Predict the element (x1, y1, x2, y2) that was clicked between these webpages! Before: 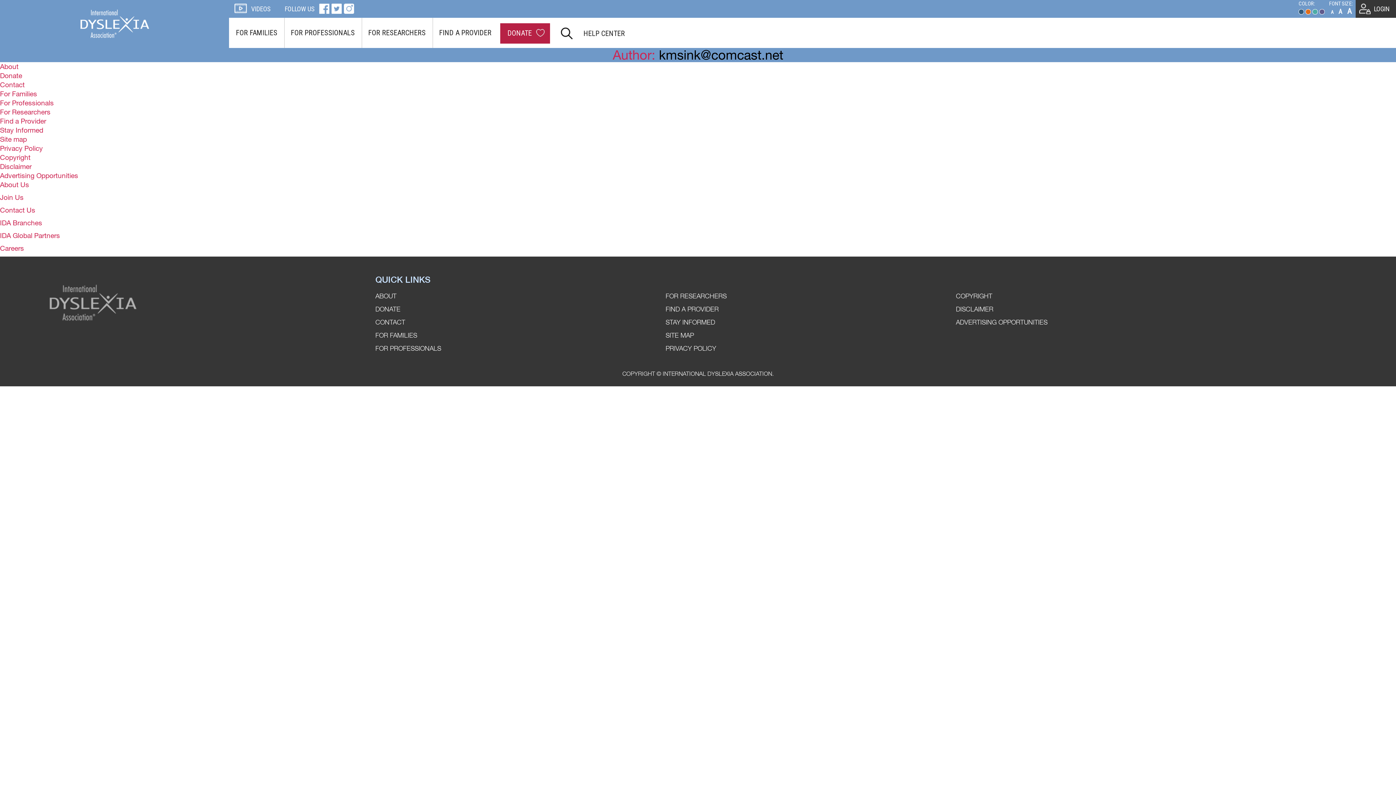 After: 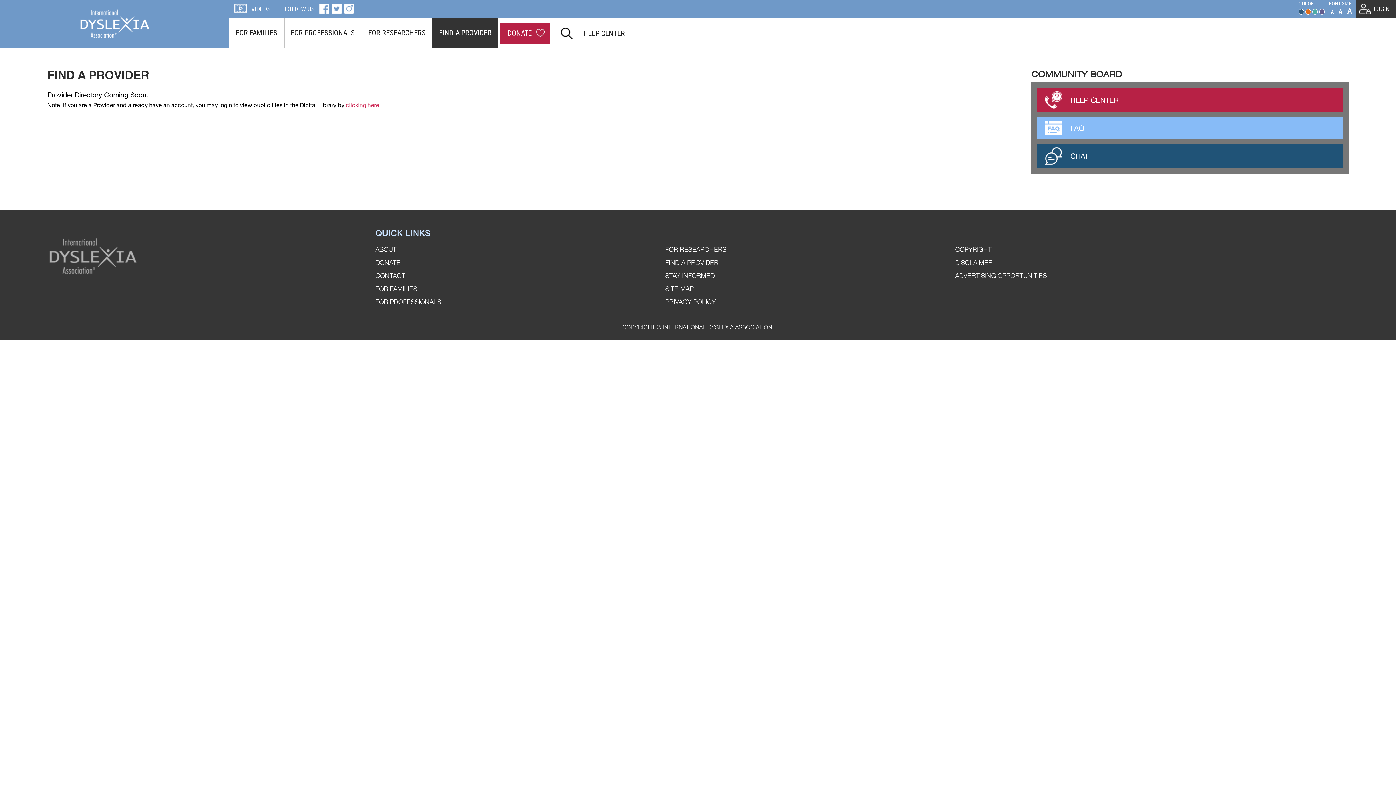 Action: label: FIND A PROVIDER bbox: (665, 306, 718, 312)